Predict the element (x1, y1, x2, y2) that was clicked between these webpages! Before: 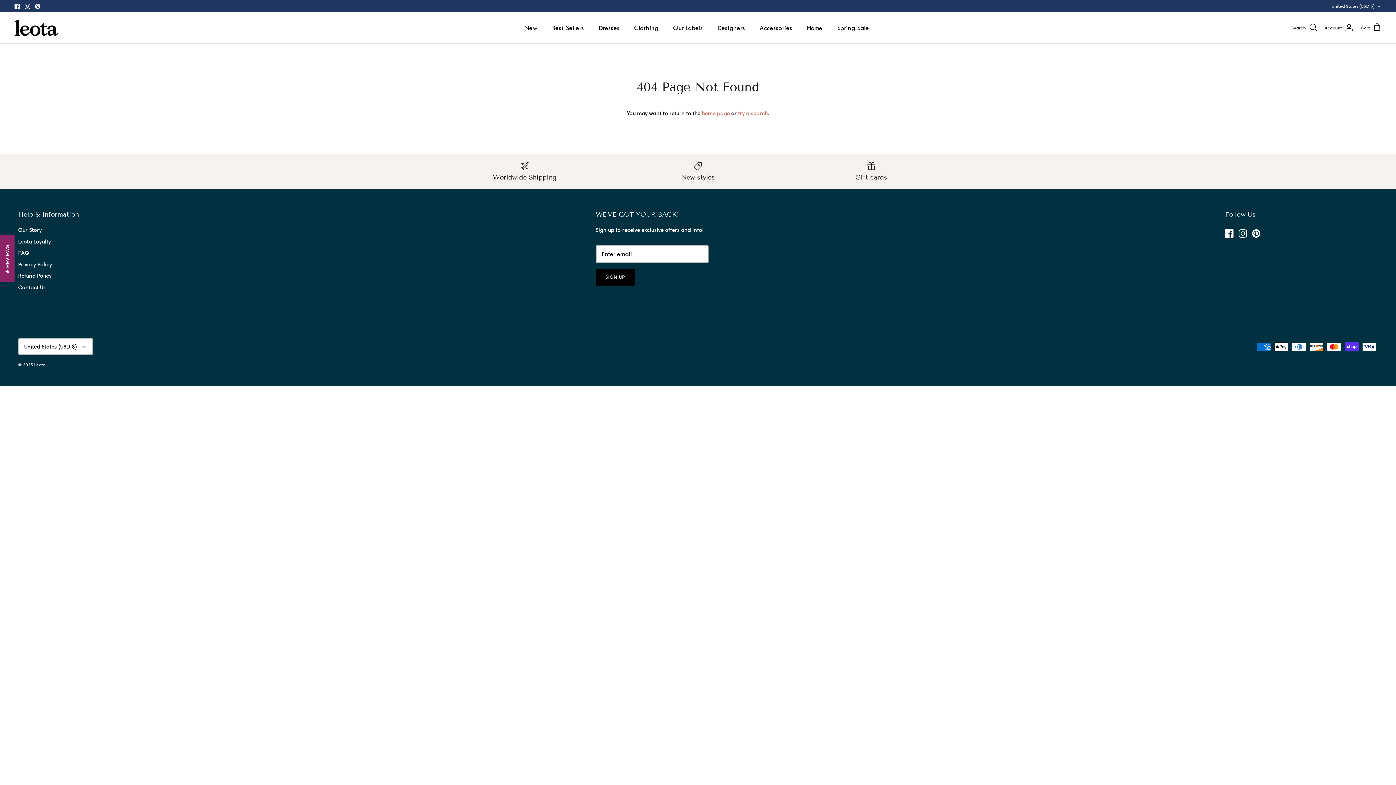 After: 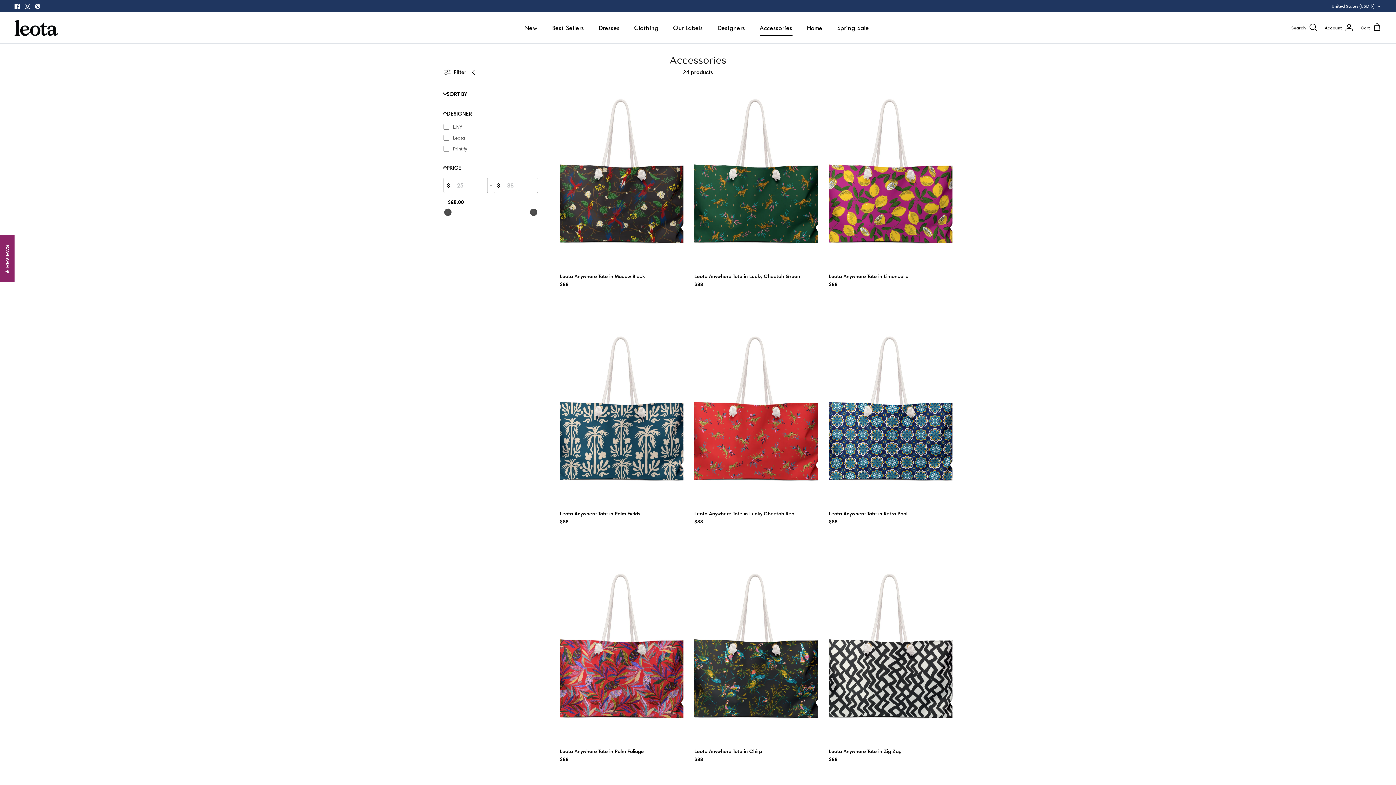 Action: bbox: (753, 15, 799, 41) label: Accessories